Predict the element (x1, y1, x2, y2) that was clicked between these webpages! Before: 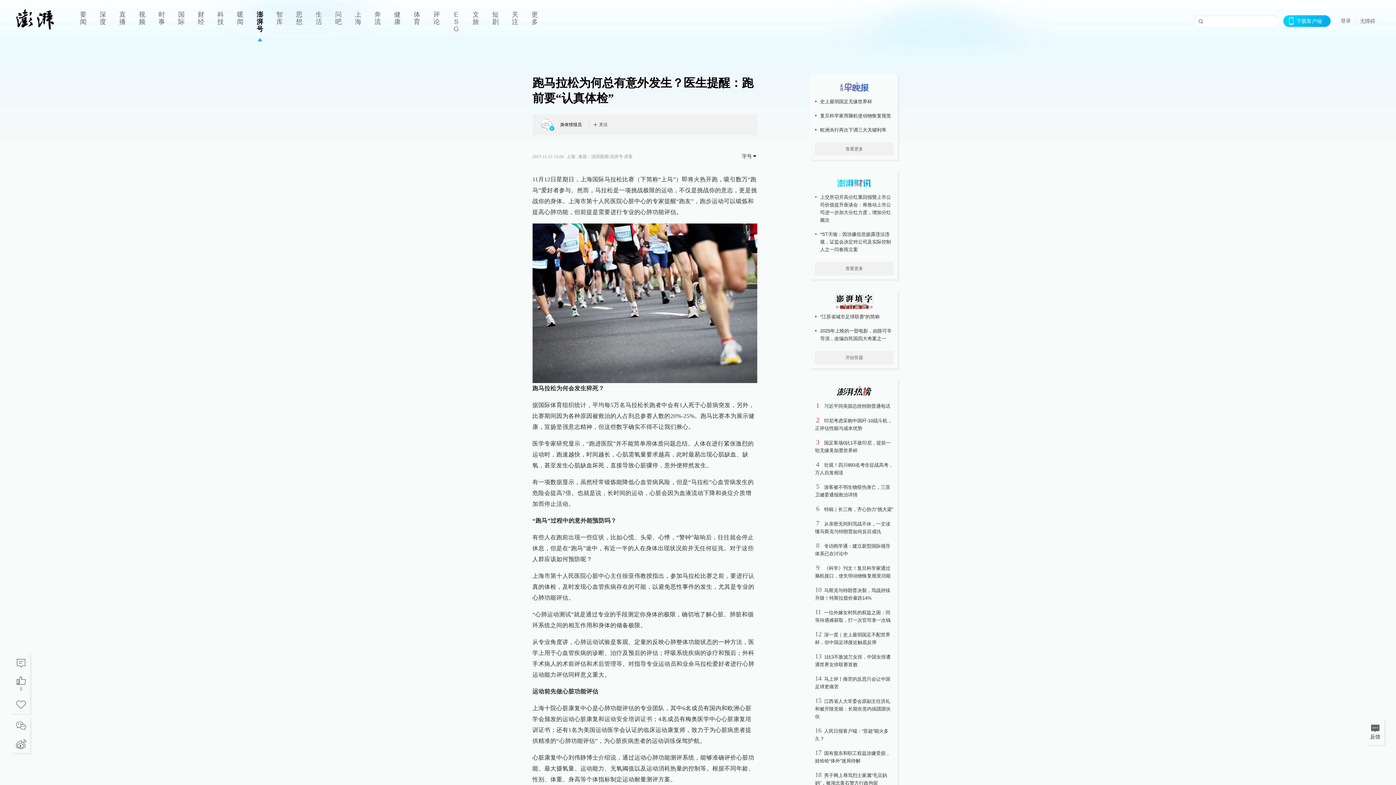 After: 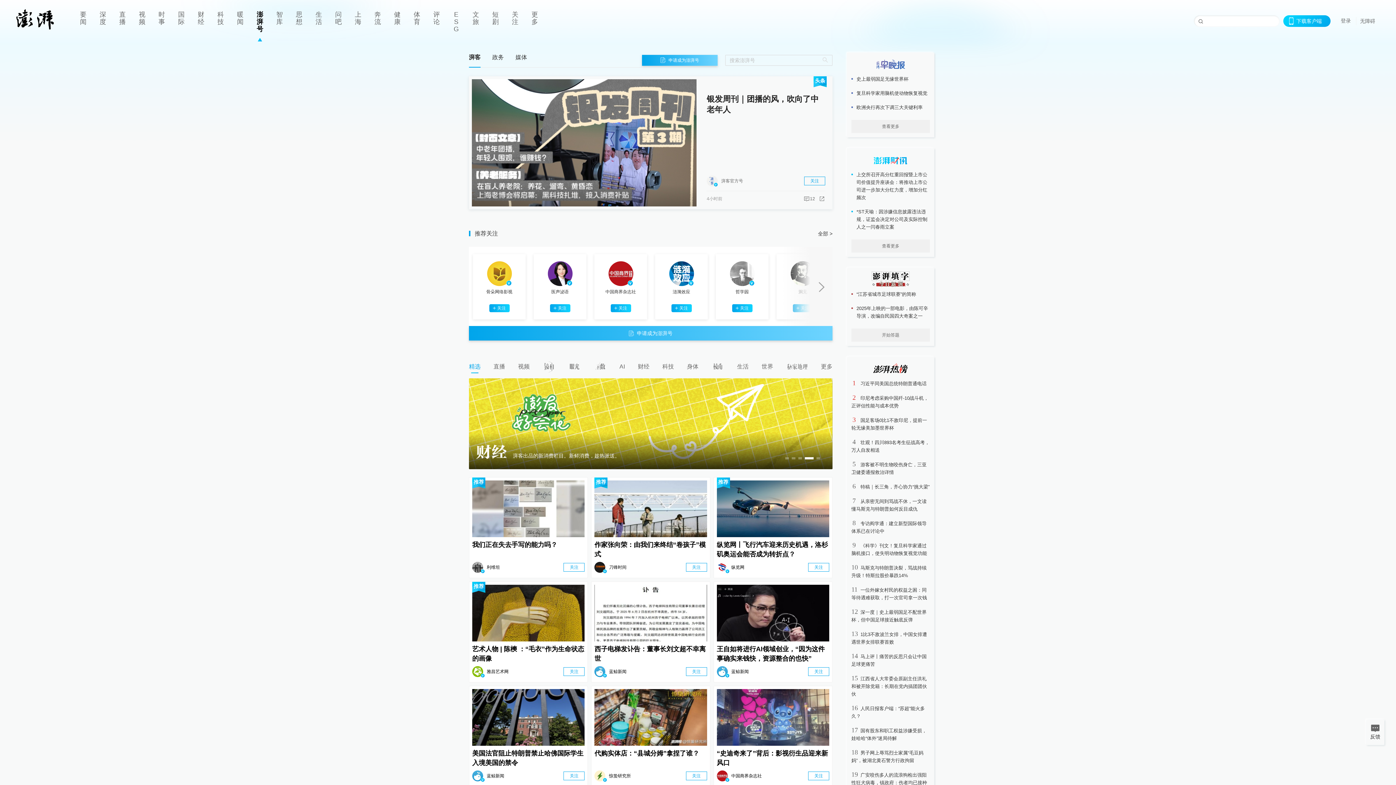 Action: bbox: (250, 0, 269, 41) label: 澎湃号